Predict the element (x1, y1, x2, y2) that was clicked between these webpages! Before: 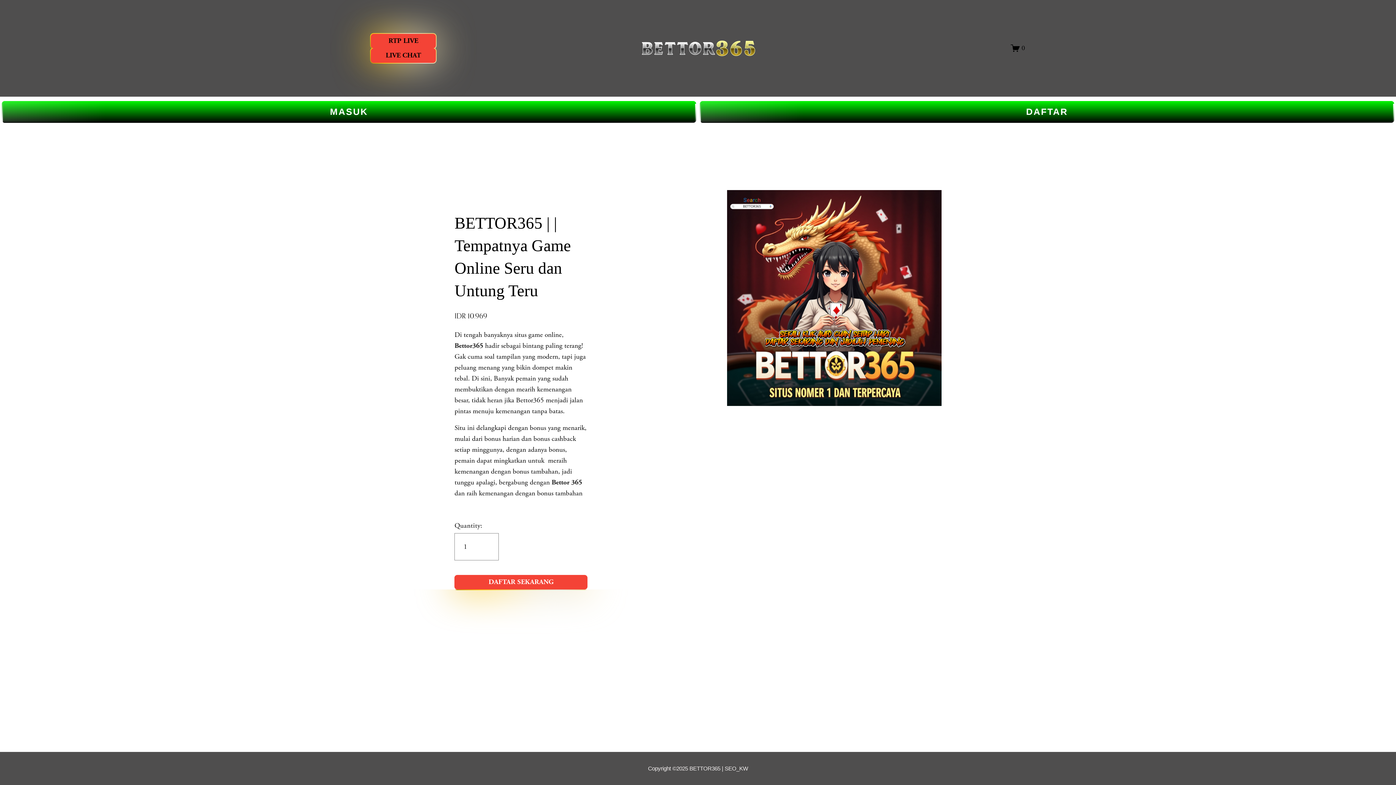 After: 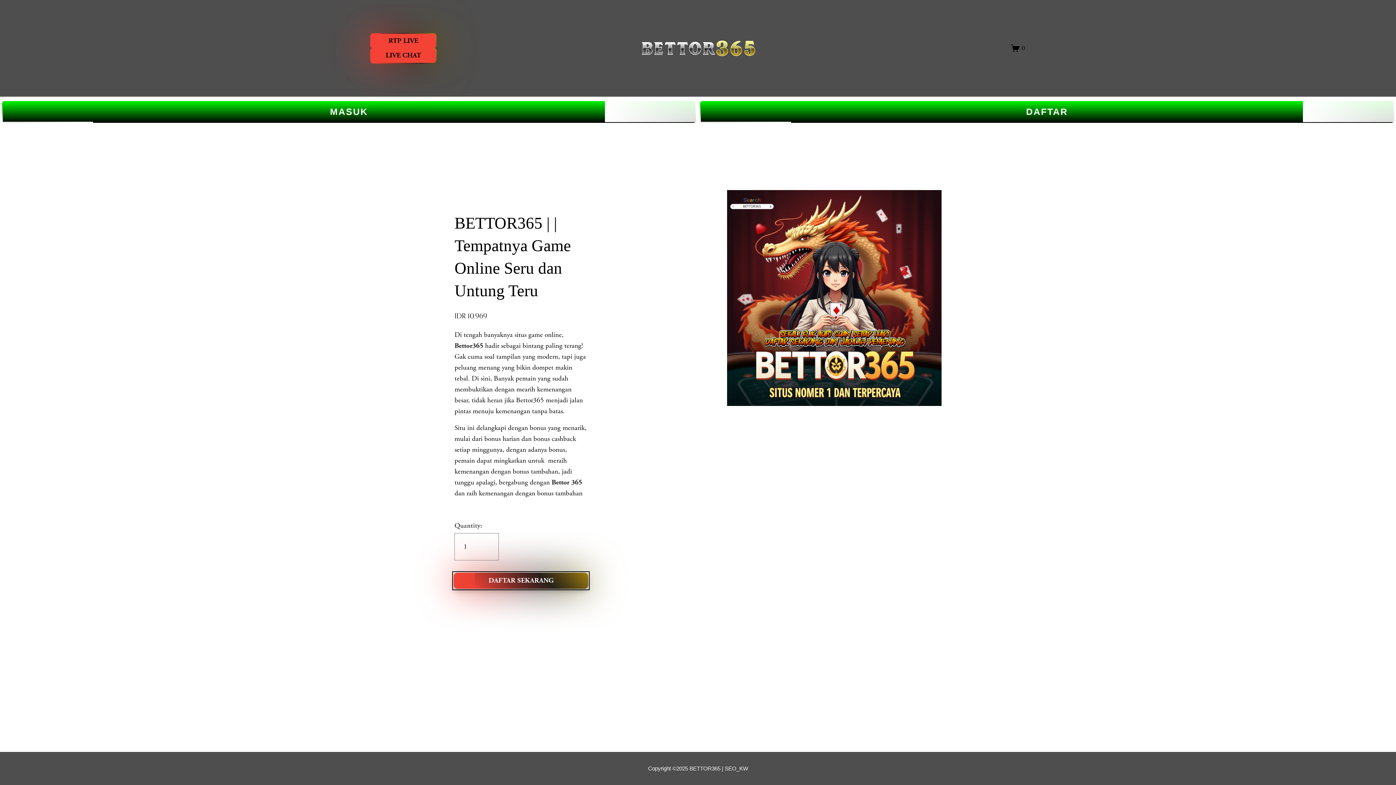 Action: bbox: (454, 575, 587, 589) label: DAFTAR SEKARANG